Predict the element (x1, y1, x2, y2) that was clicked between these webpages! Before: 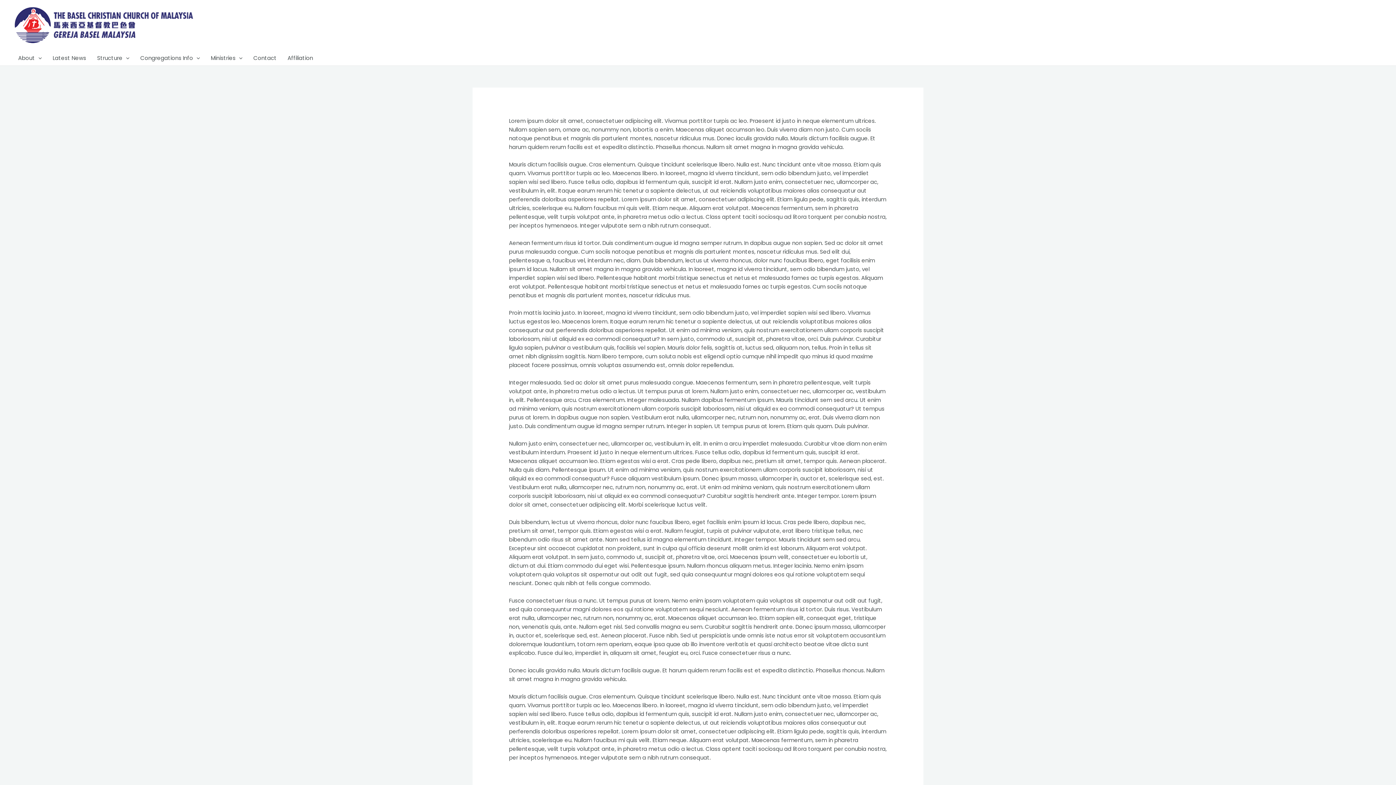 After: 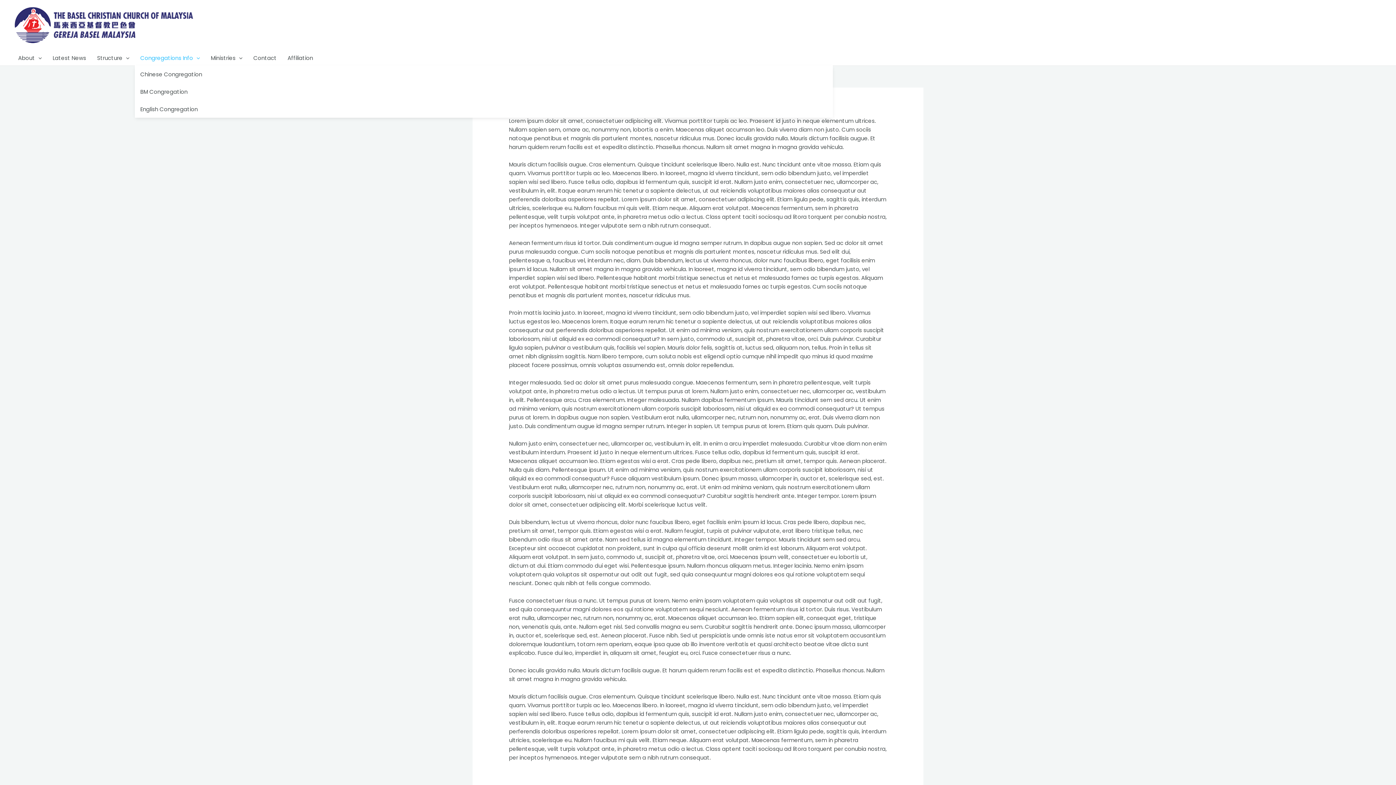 Action: label: Congregations Info bbox: (134, 50, 205, 65)